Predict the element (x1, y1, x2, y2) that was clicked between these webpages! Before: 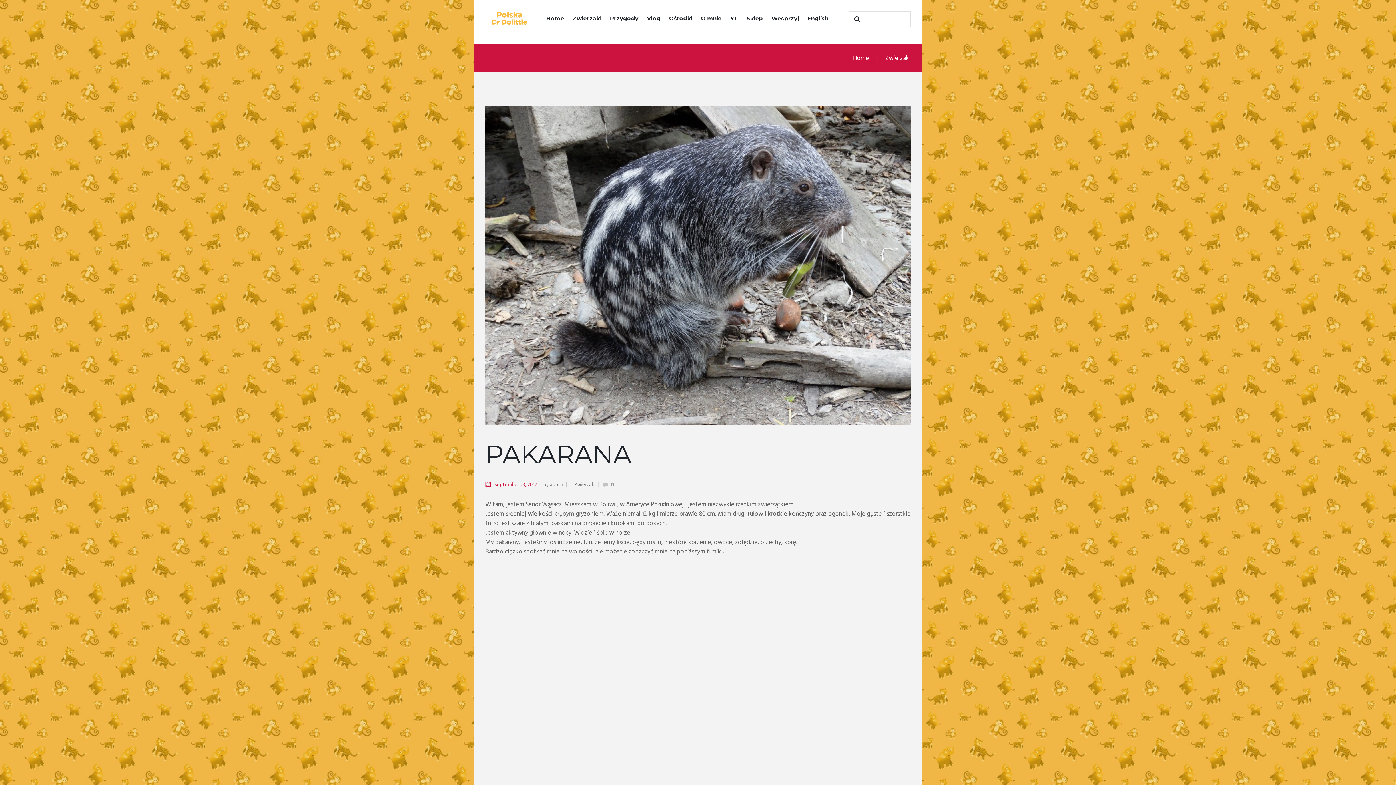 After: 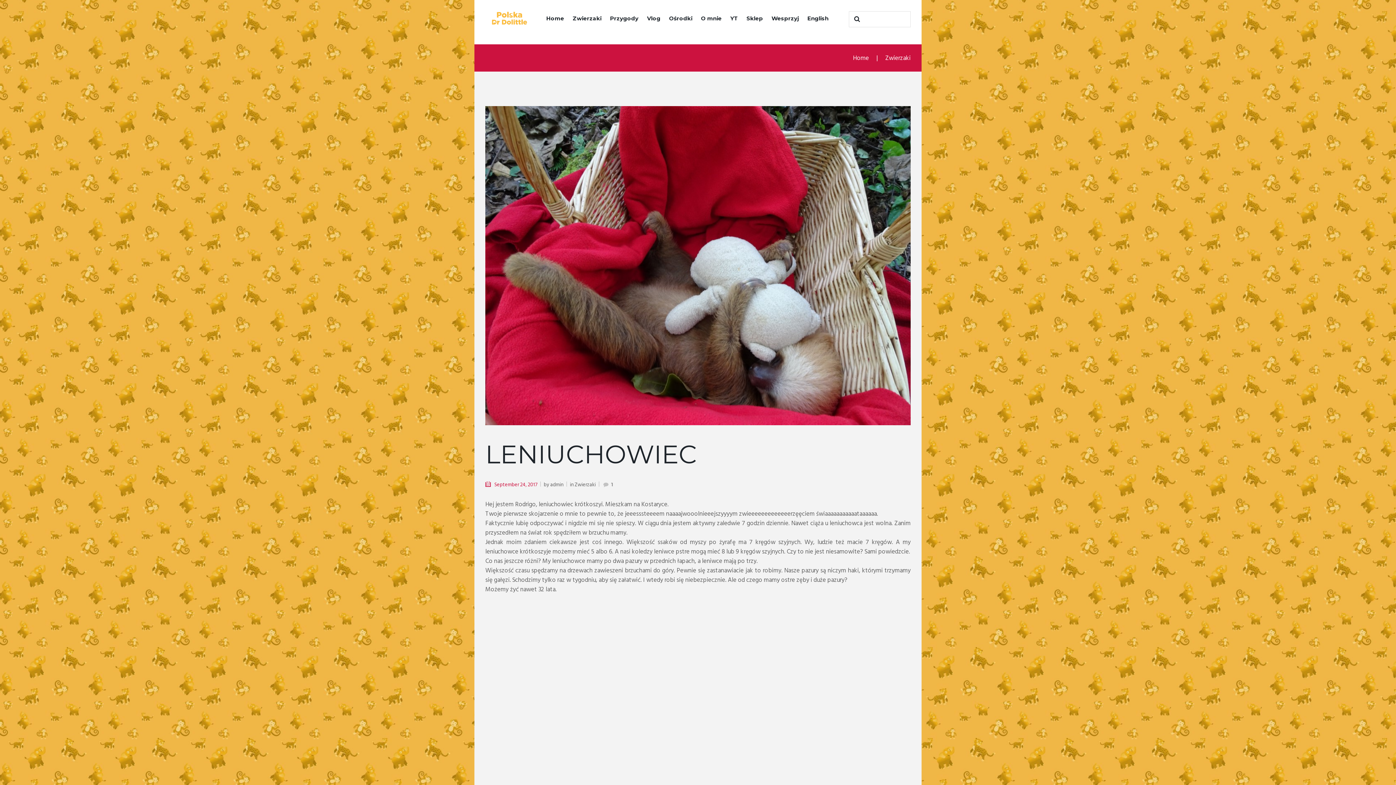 Action: bbox: (485, 236, 698, 294) label: Previous item
Leniuchowiec